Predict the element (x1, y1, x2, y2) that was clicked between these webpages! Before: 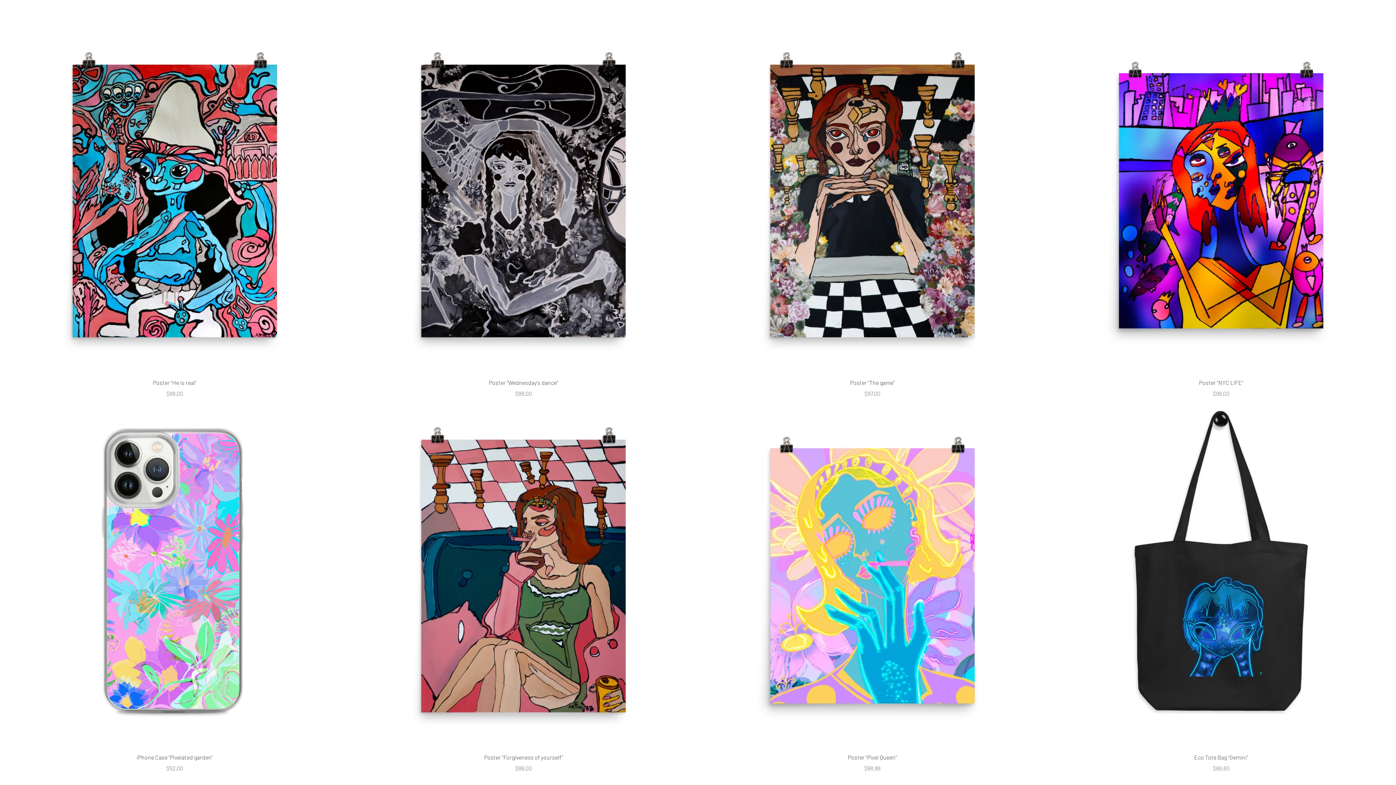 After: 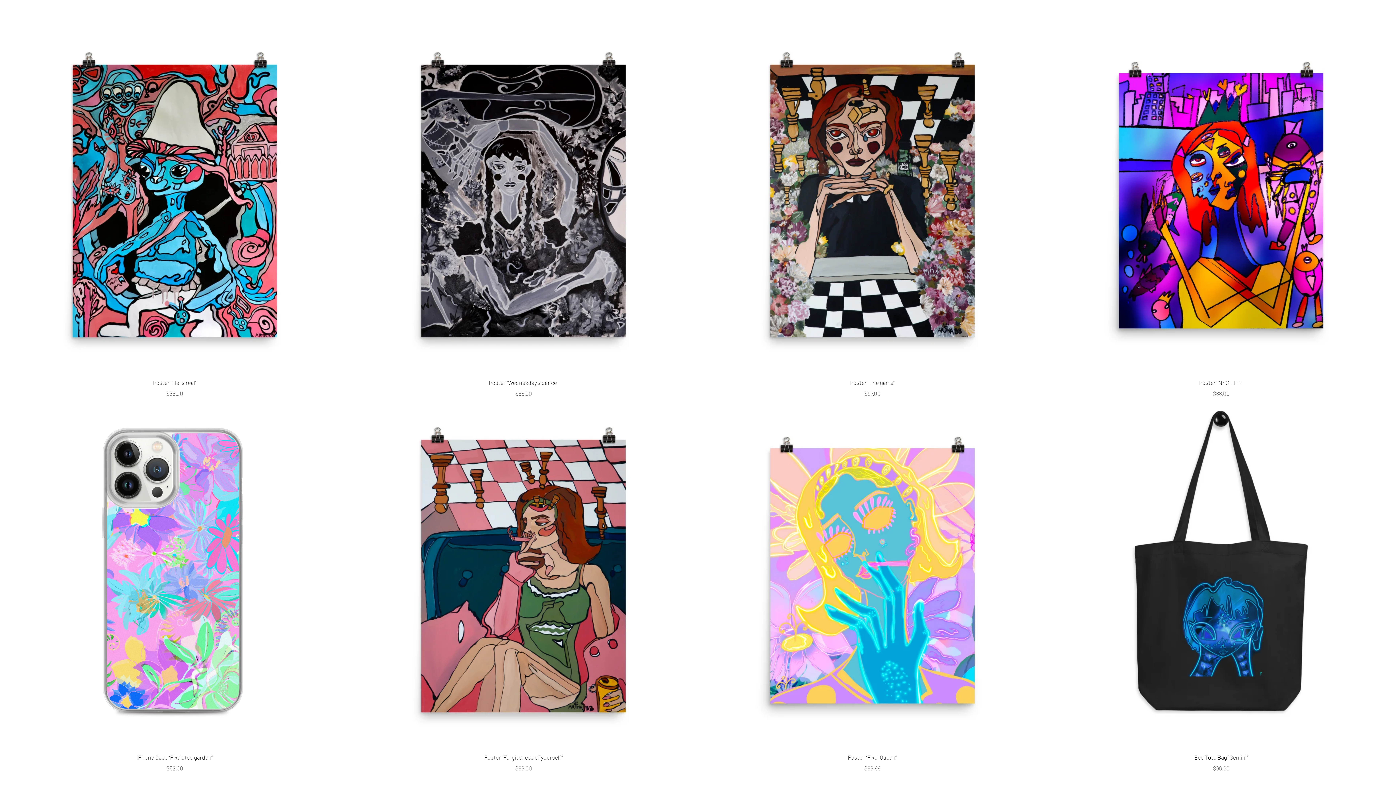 Action: bbox: (871, 8, 895, 21) label: PRINTS